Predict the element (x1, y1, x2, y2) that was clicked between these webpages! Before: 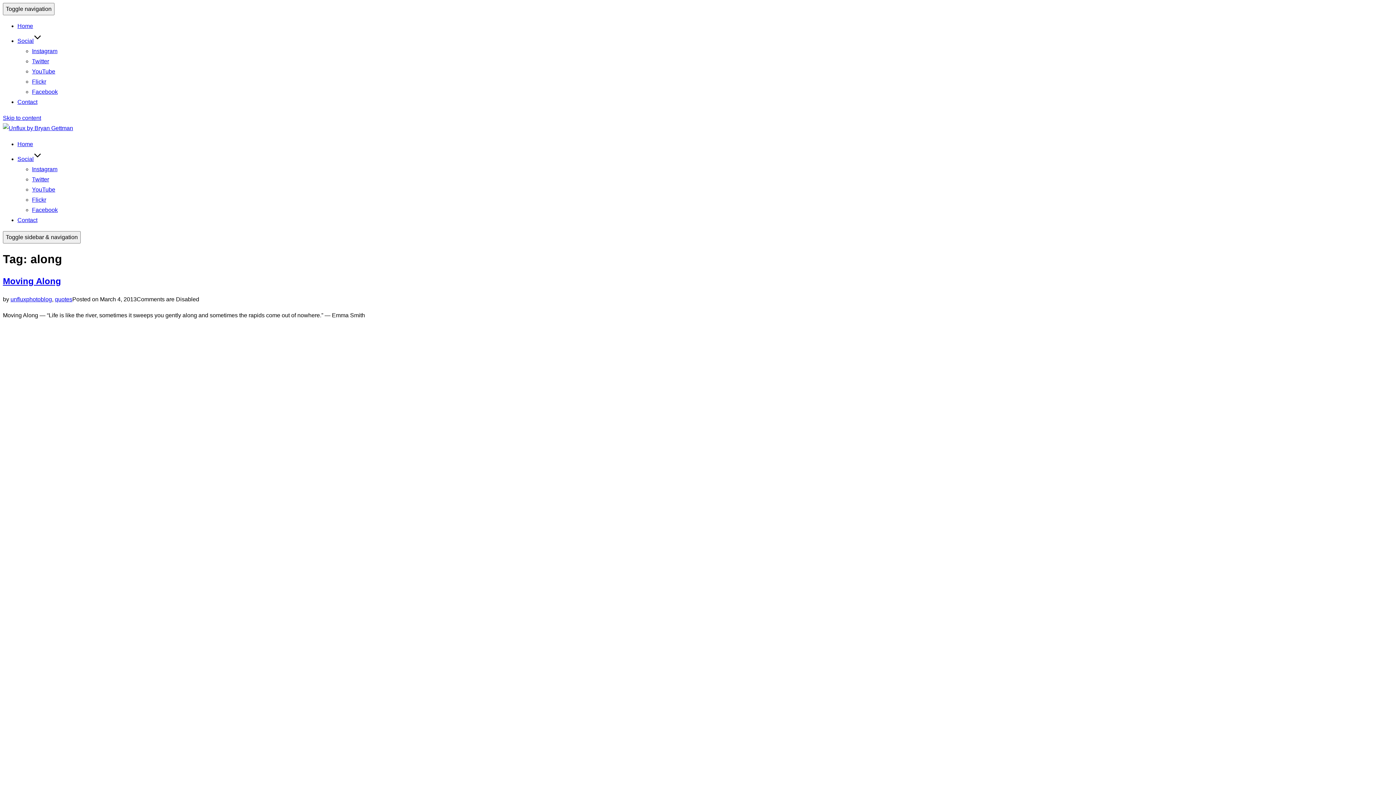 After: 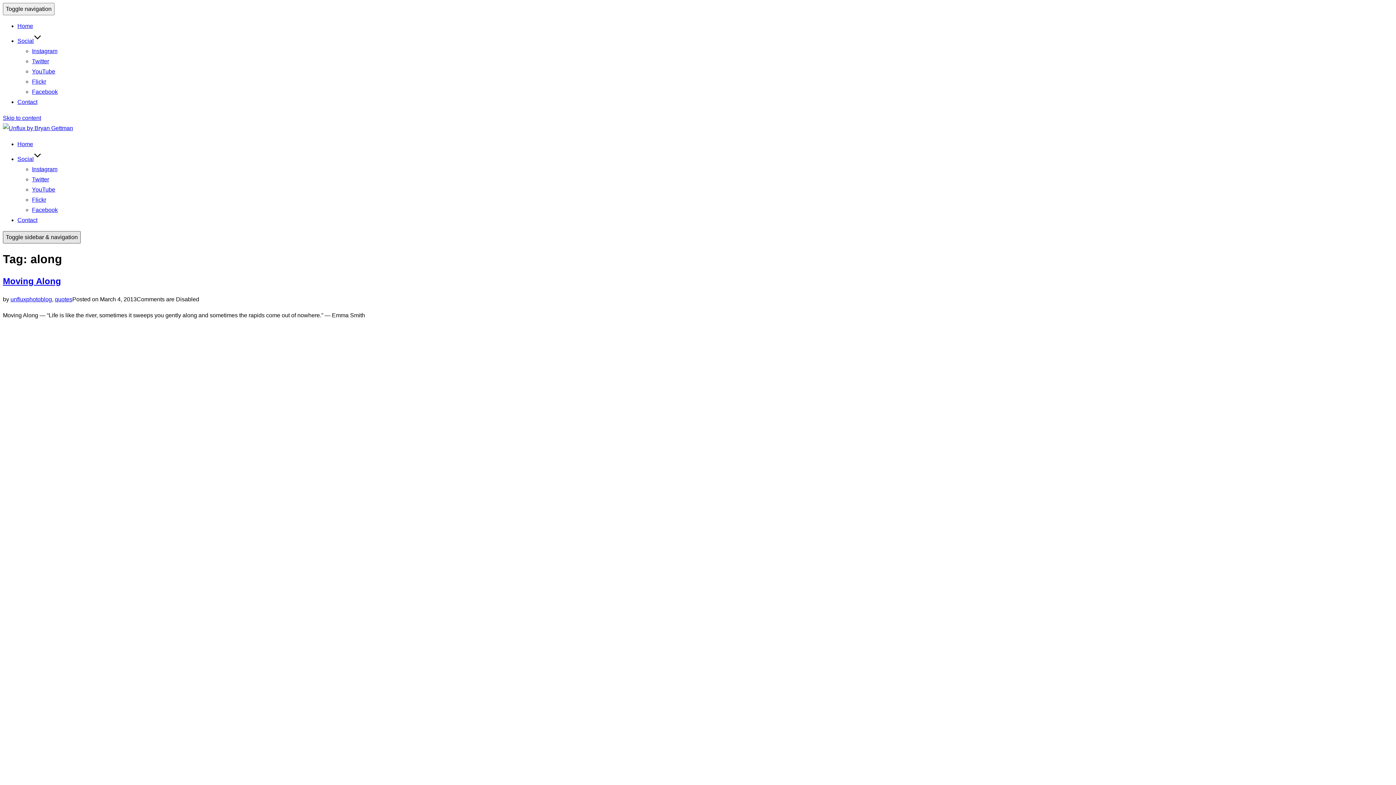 Action: label: Toggle sidebar & navigation bbox: (2, 231, 80, 243)